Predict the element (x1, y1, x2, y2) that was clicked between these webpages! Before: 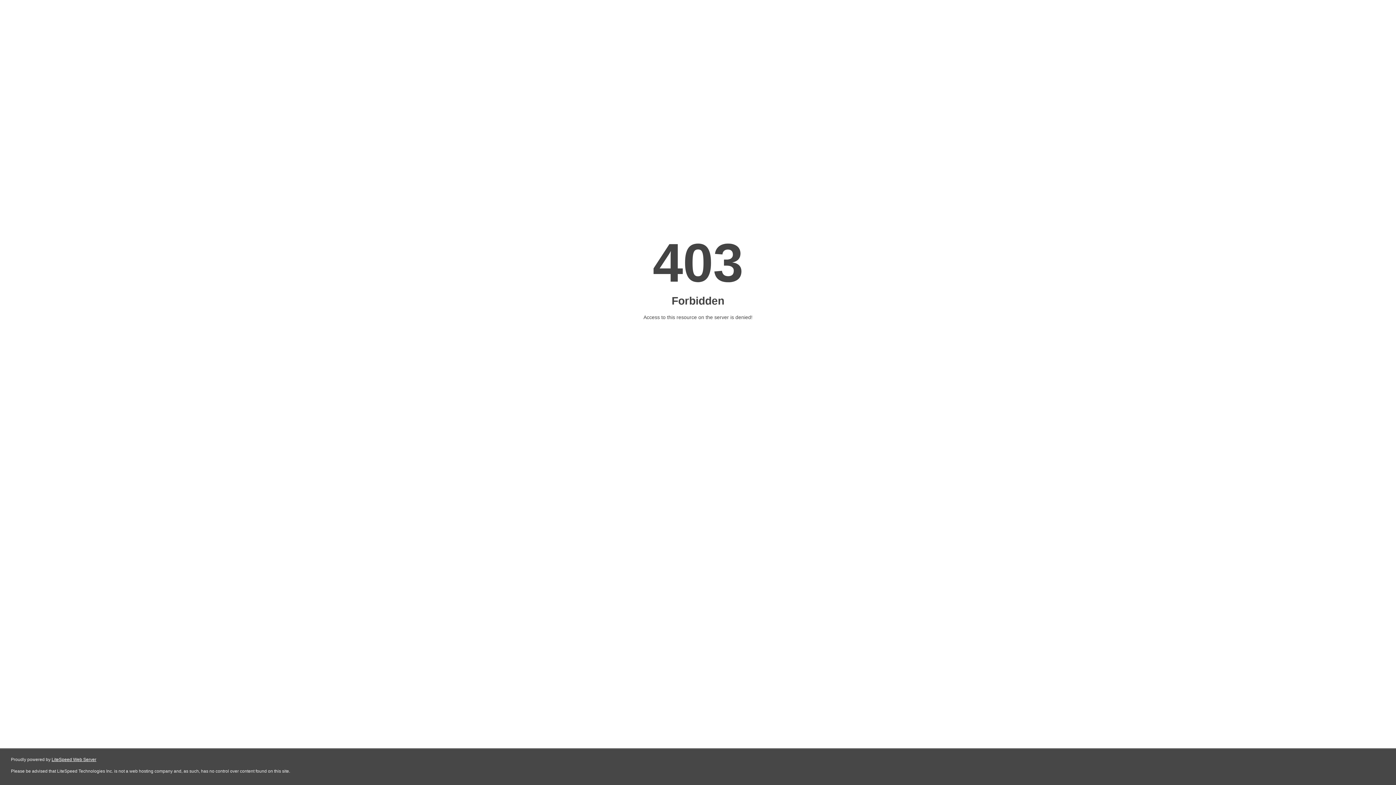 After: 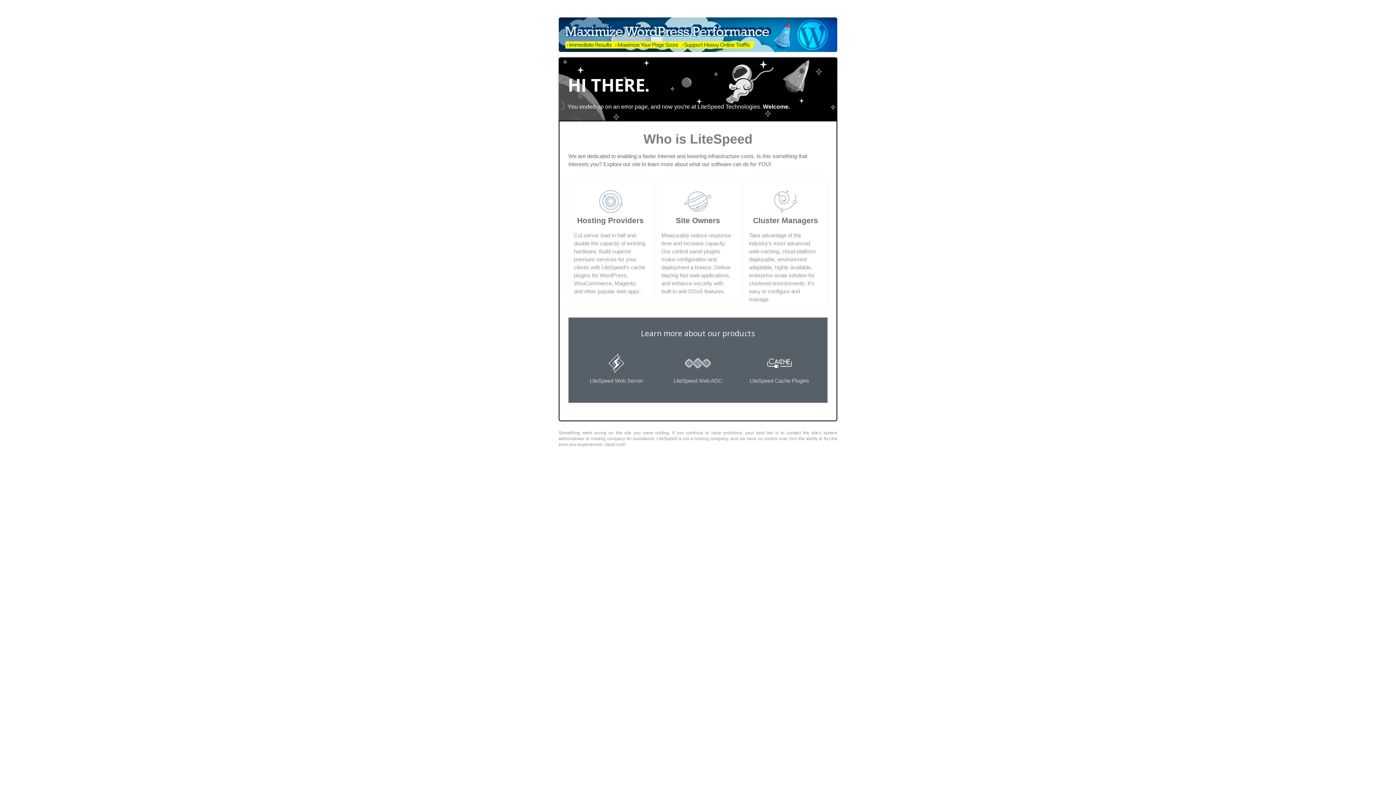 Action: label: LiteSpeed Web Server bbox: (51, 757, 96, 762)